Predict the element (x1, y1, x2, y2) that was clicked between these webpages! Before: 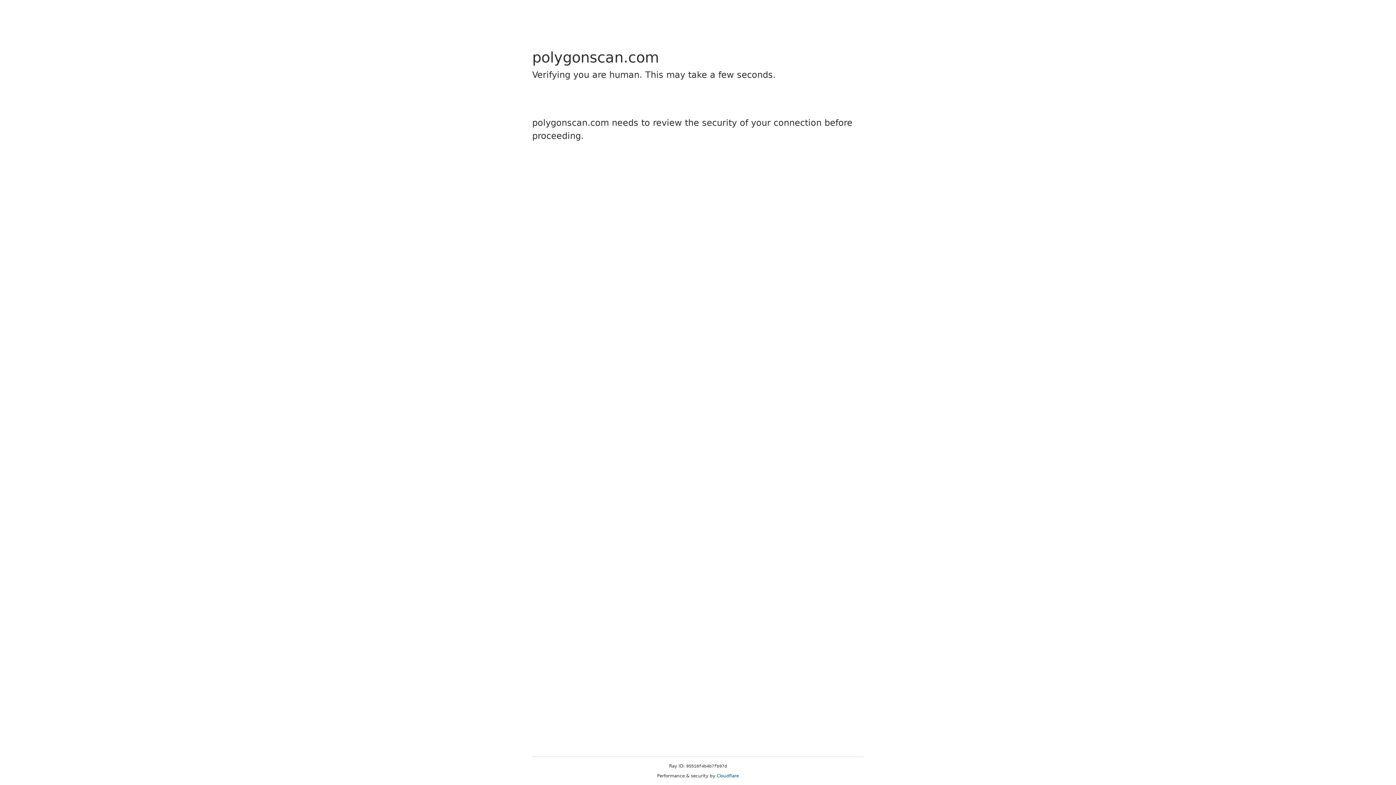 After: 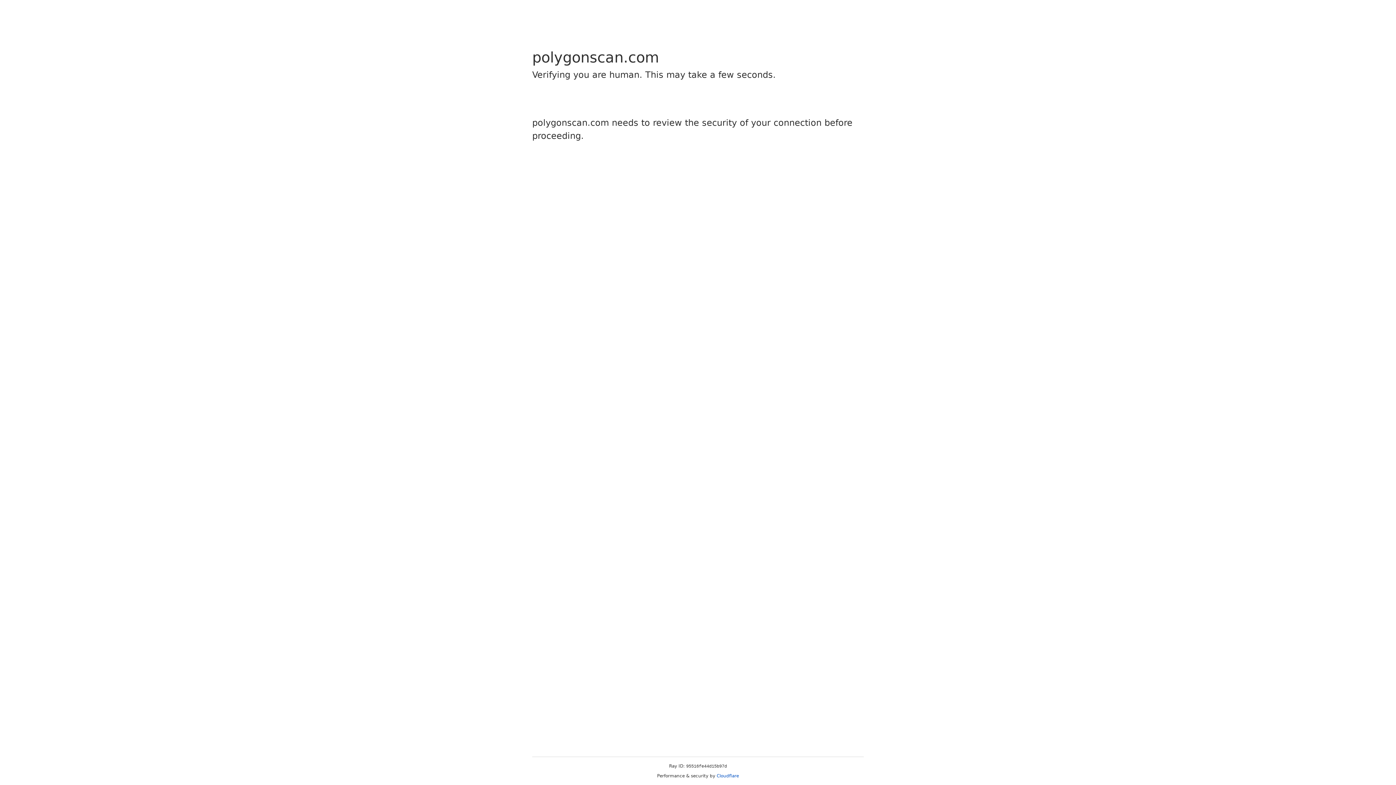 Action: bbox: (716, 773, 739, 778) label: Cloudflare